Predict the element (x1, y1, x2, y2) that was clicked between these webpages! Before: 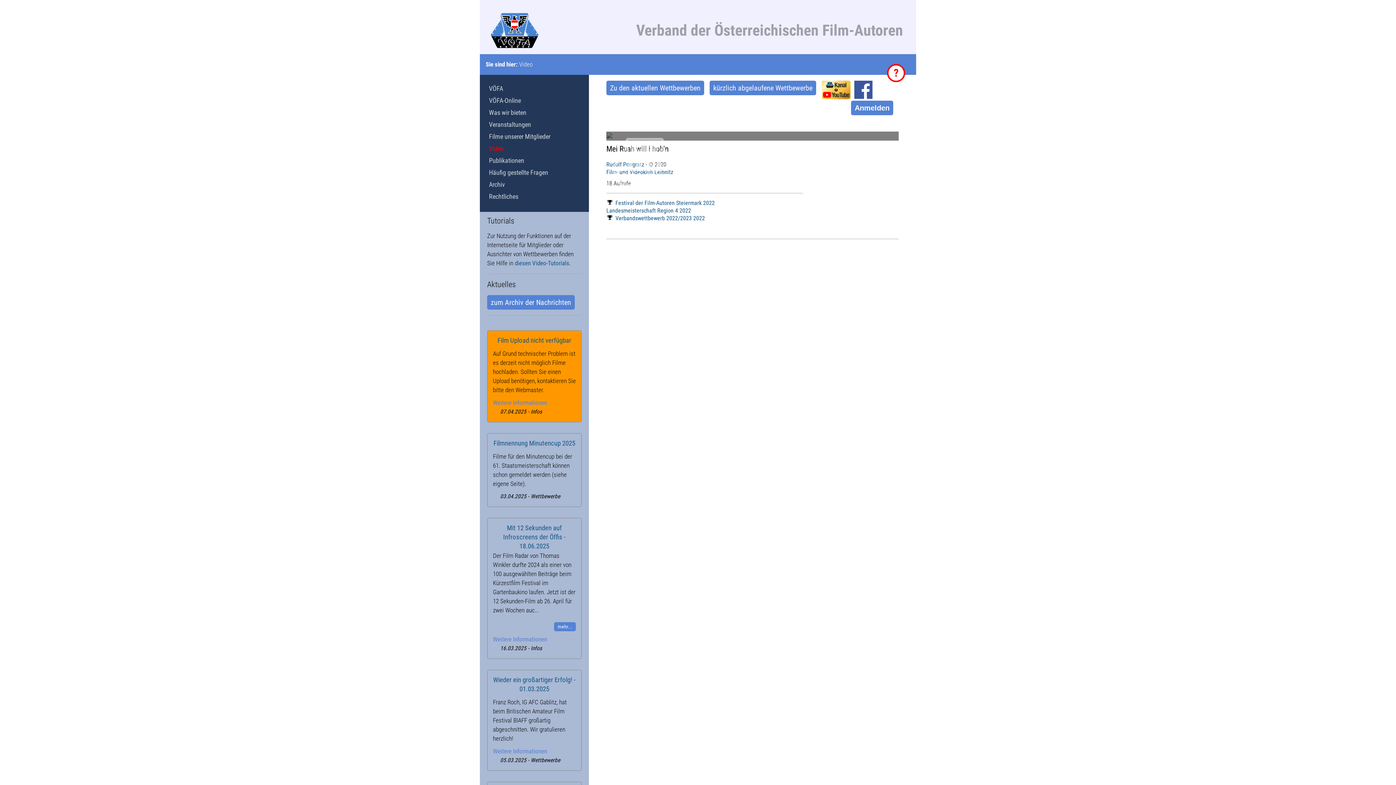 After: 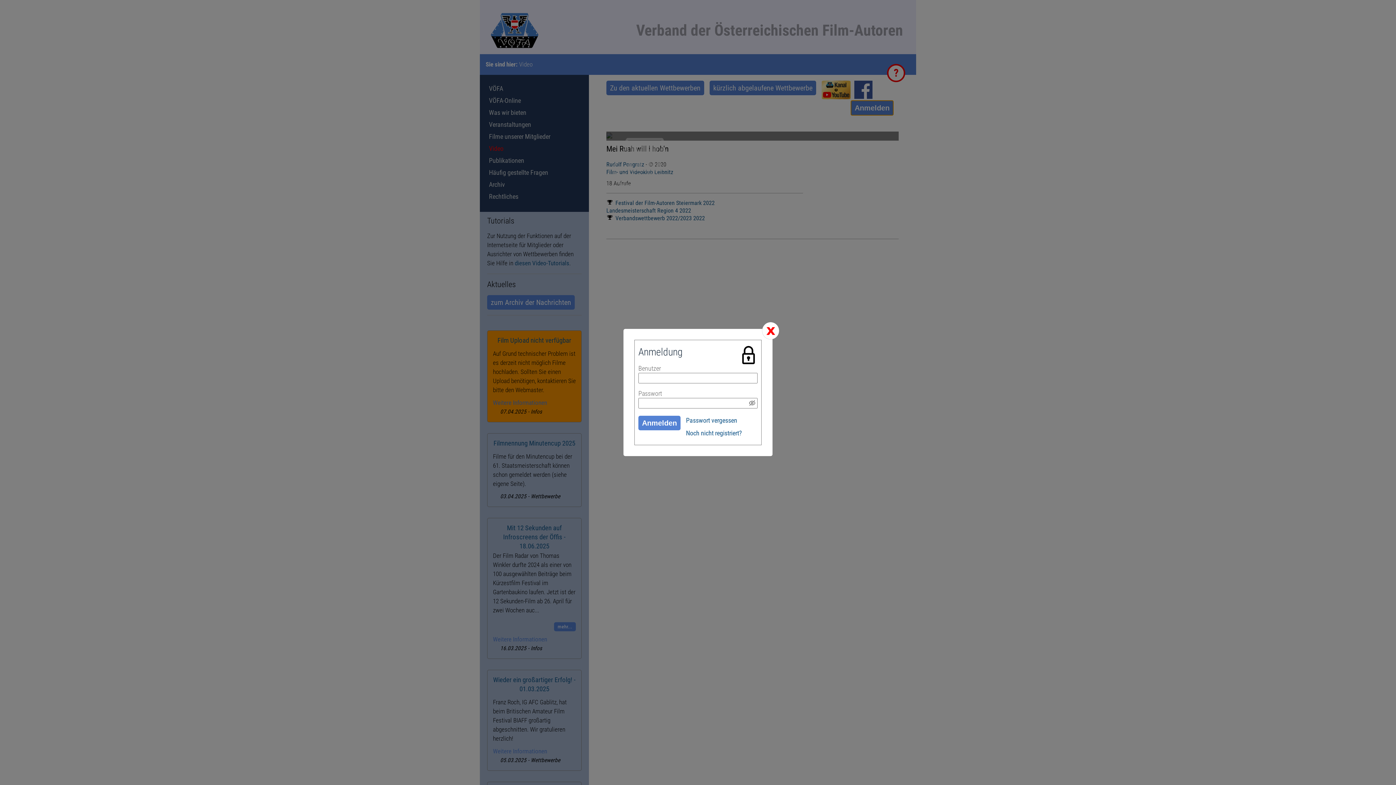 Action: label: Anmelden bbox: (851, 100, 893, 115)